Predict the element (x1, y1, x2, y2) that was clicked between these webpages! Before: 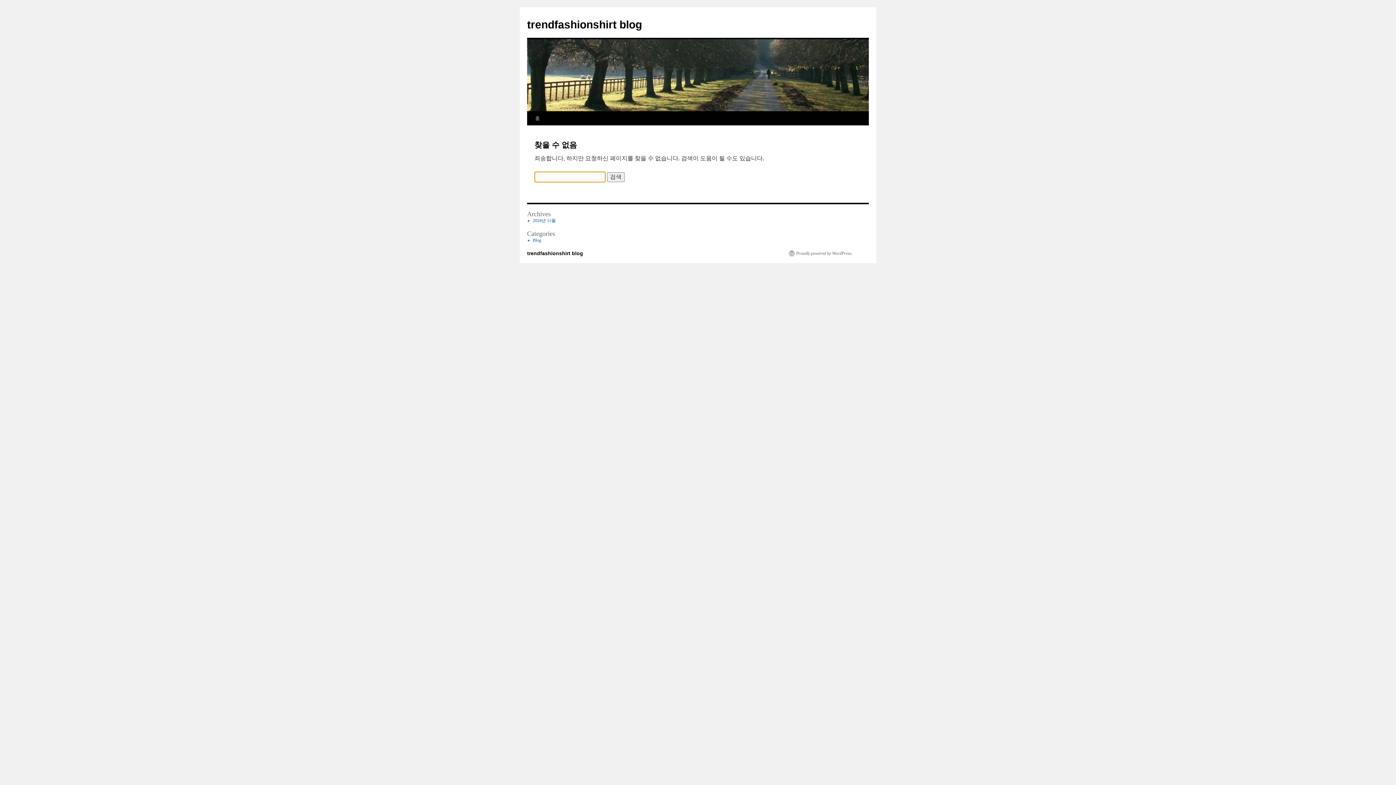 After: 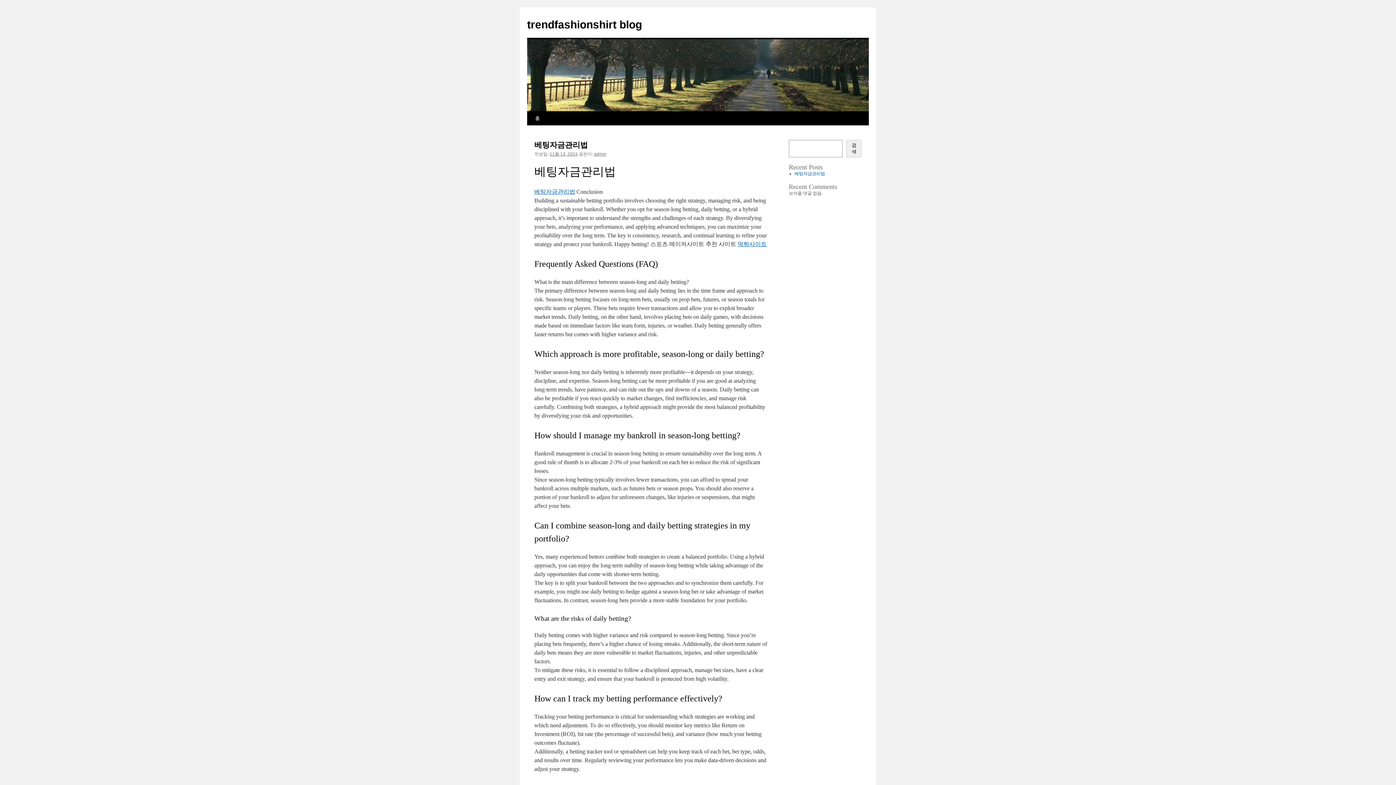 Action: bbox: (527, 18, 642, 30) label: trendfashionshirt blog